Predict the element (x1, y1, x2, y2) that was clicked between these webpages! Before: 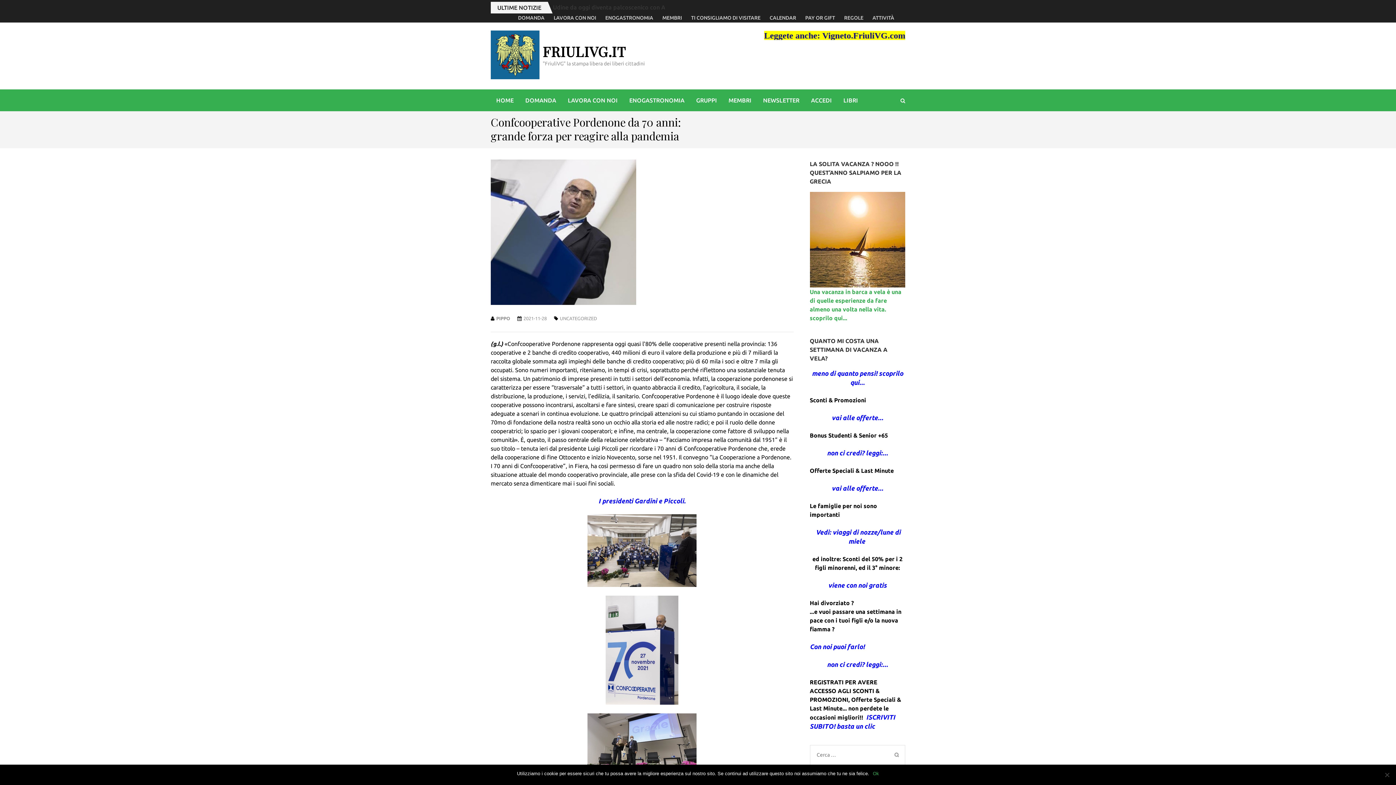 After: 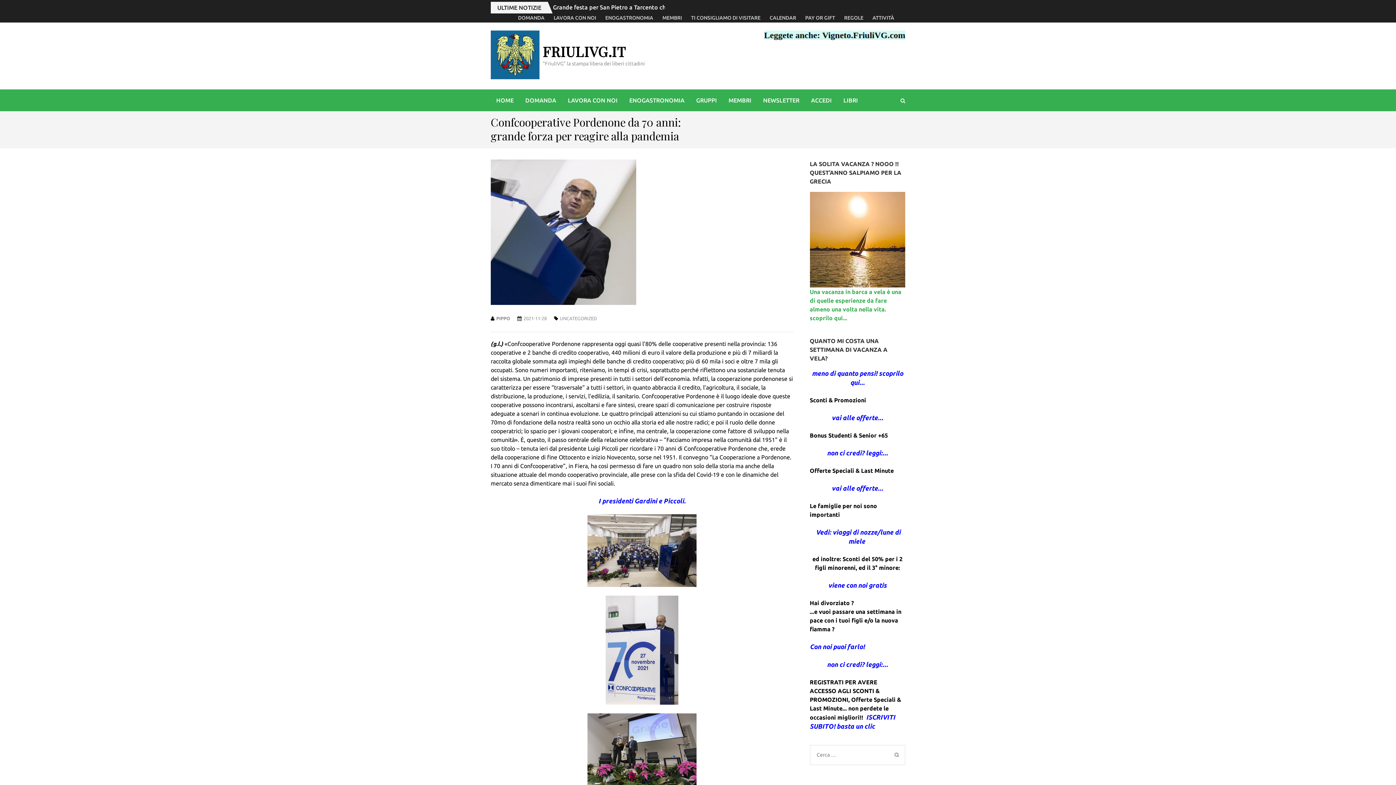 Action: bbox: (873, 770, 879, 777) label: Ok